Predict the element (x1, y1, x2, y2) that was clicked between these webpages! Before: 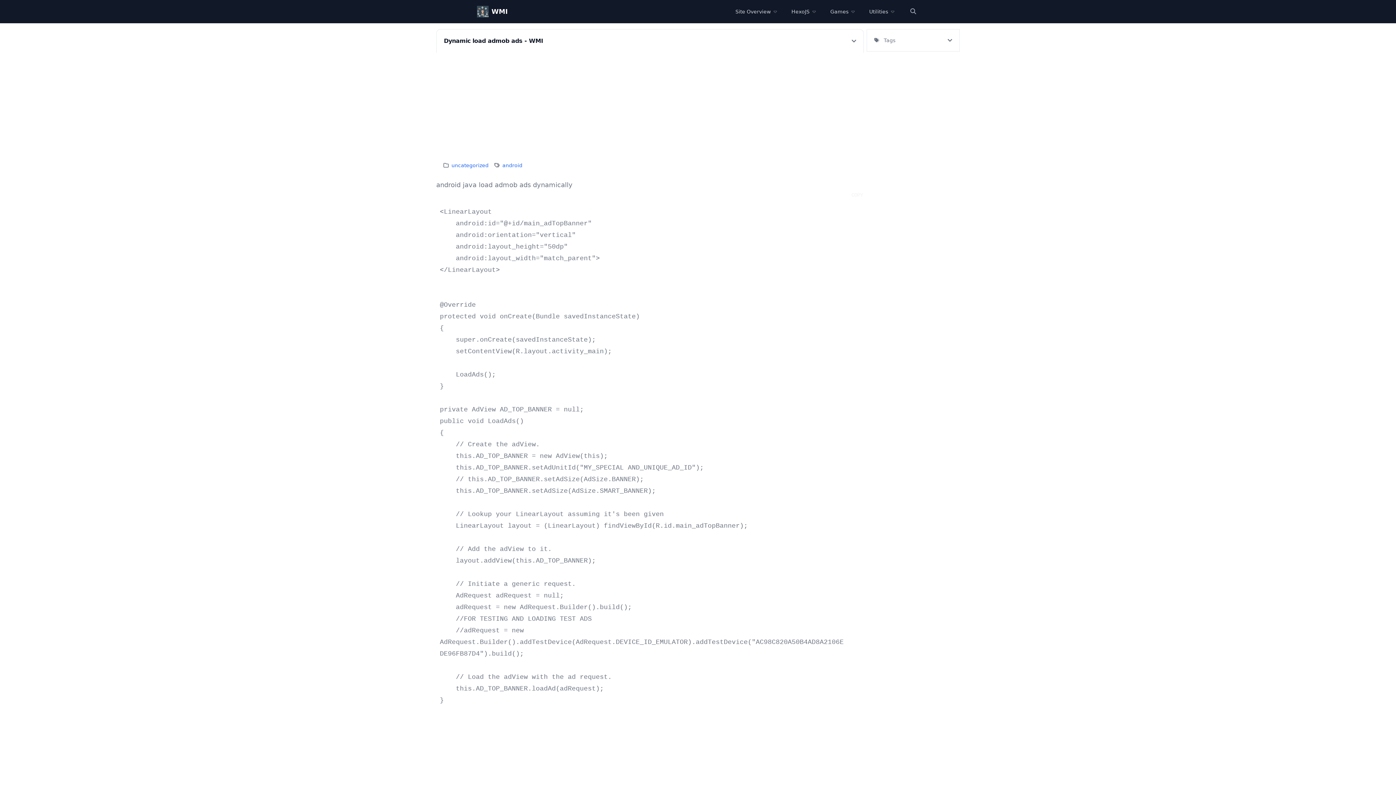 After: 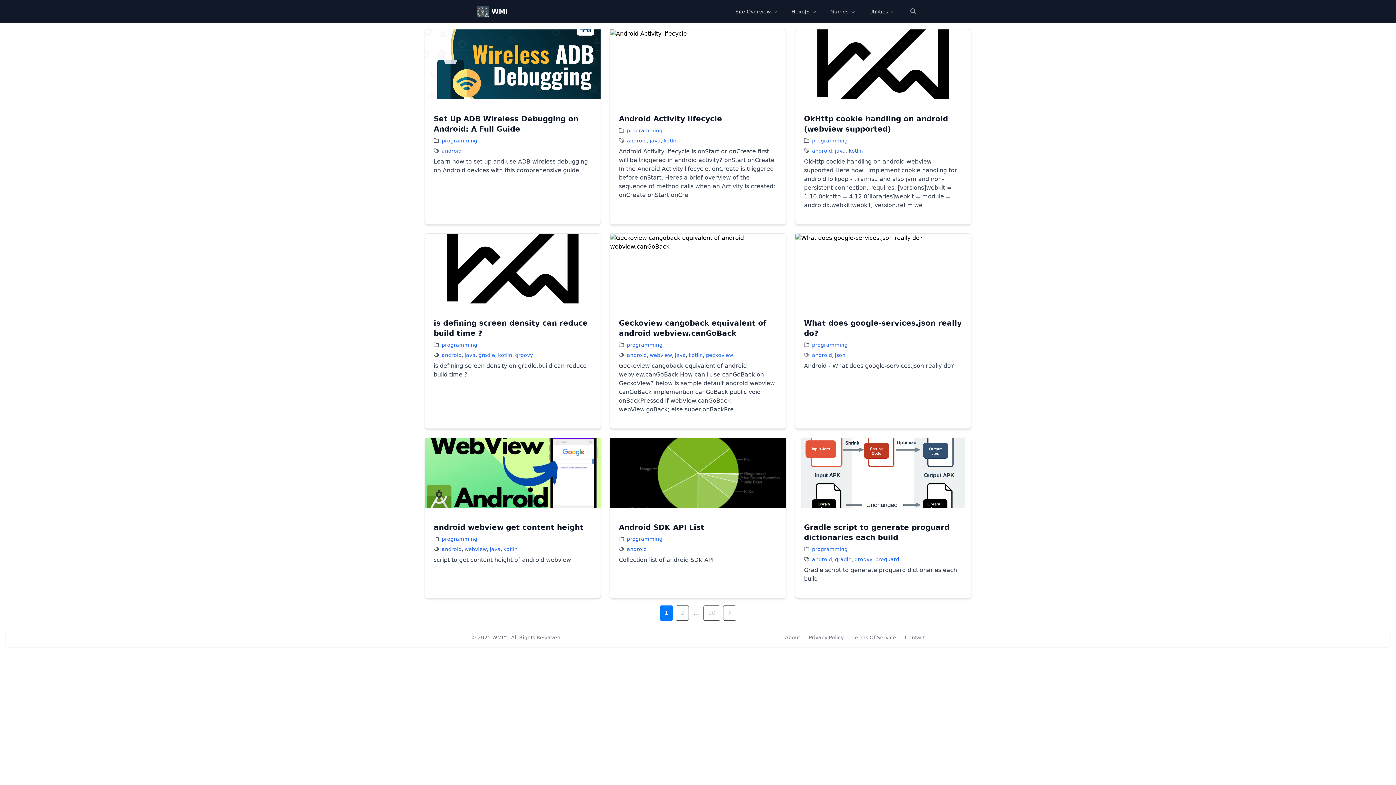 Action: label: android bbox: (502, 162, 522, 168)